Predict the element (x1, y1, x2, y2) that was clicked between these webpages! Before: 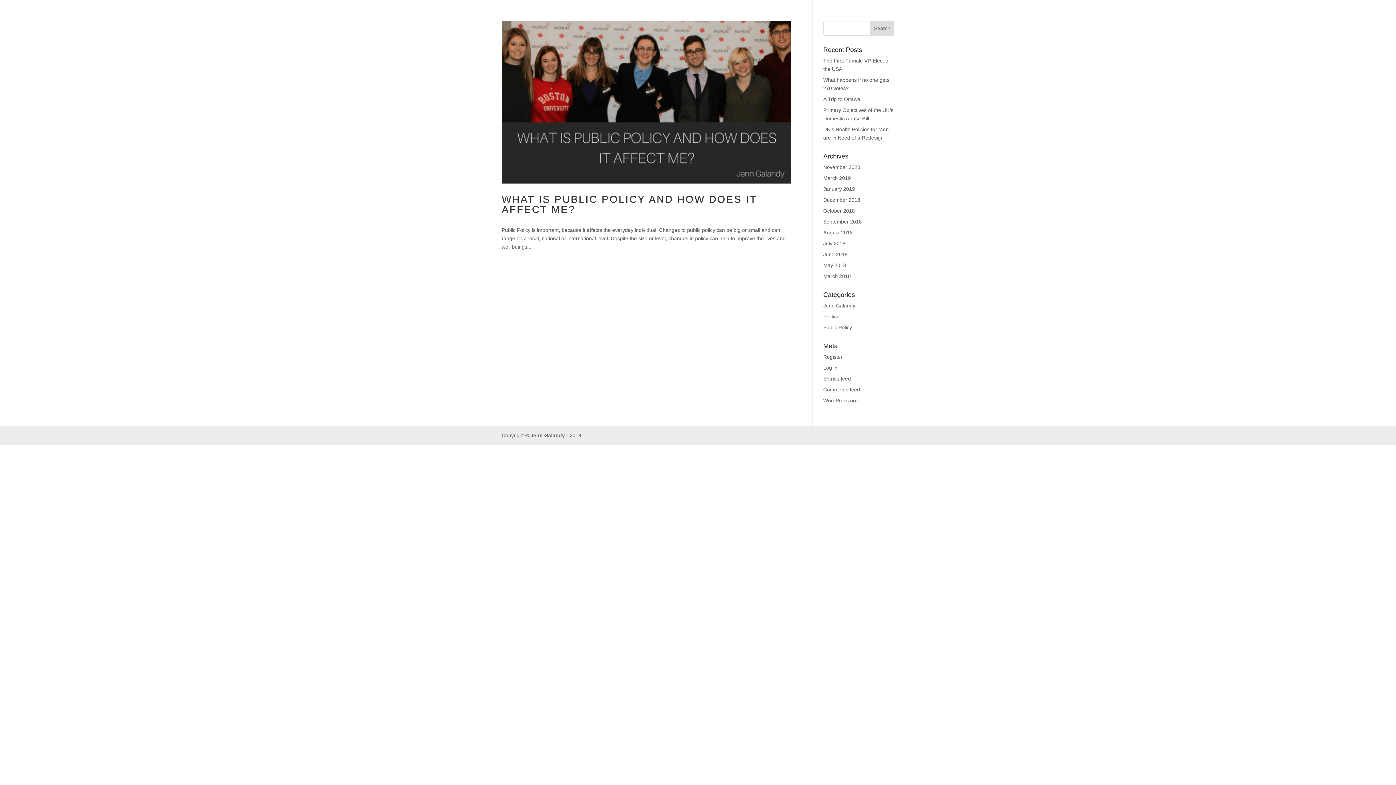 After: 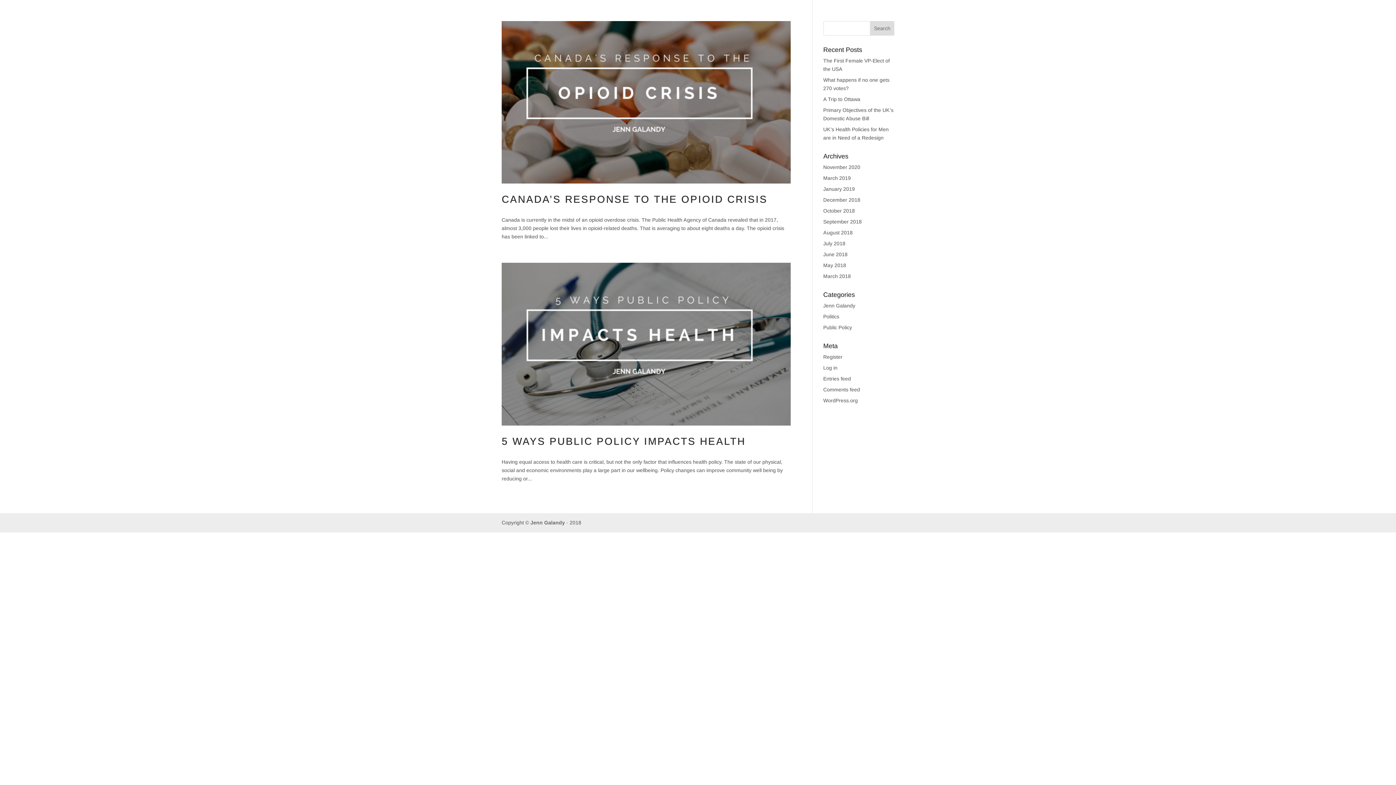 Action: bbox: (823, 262, 846, 268) label: May 2018